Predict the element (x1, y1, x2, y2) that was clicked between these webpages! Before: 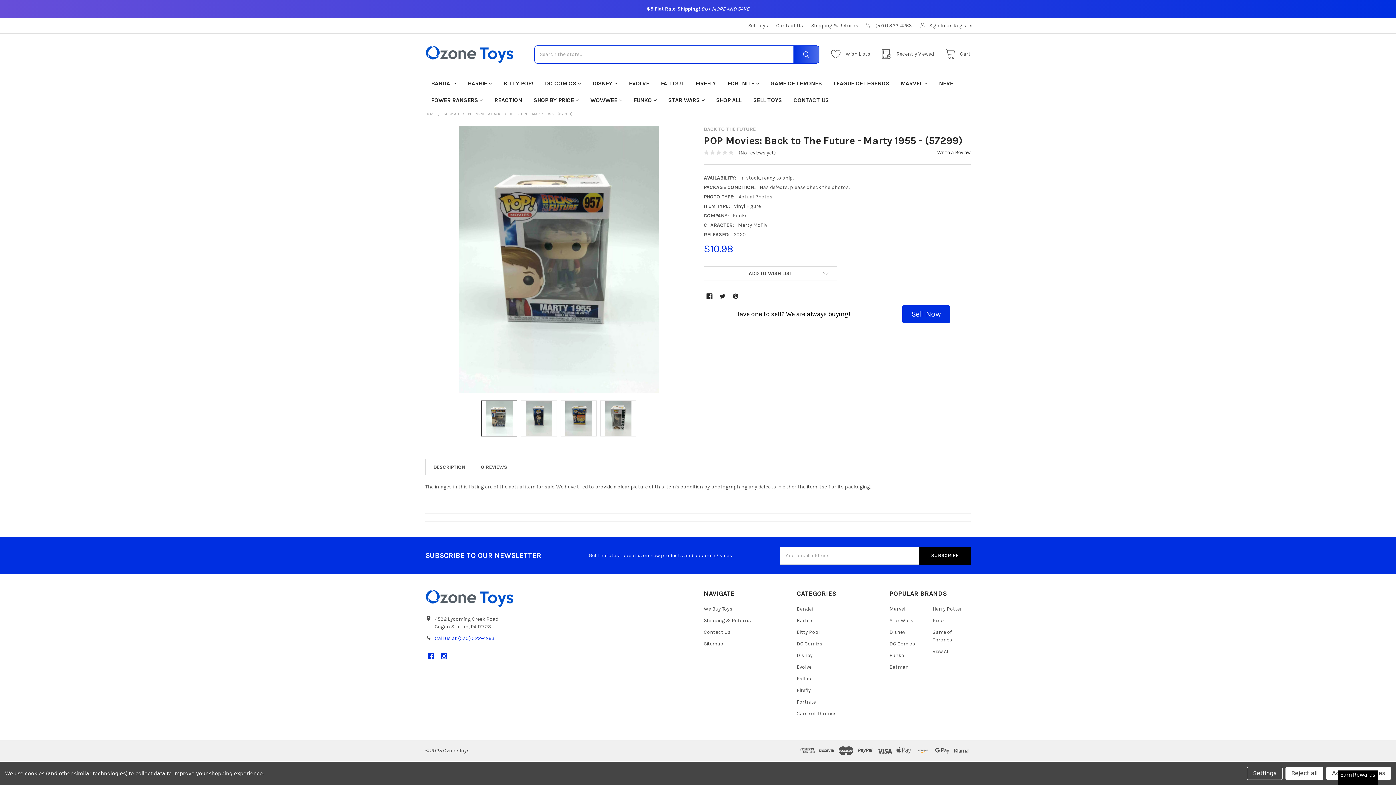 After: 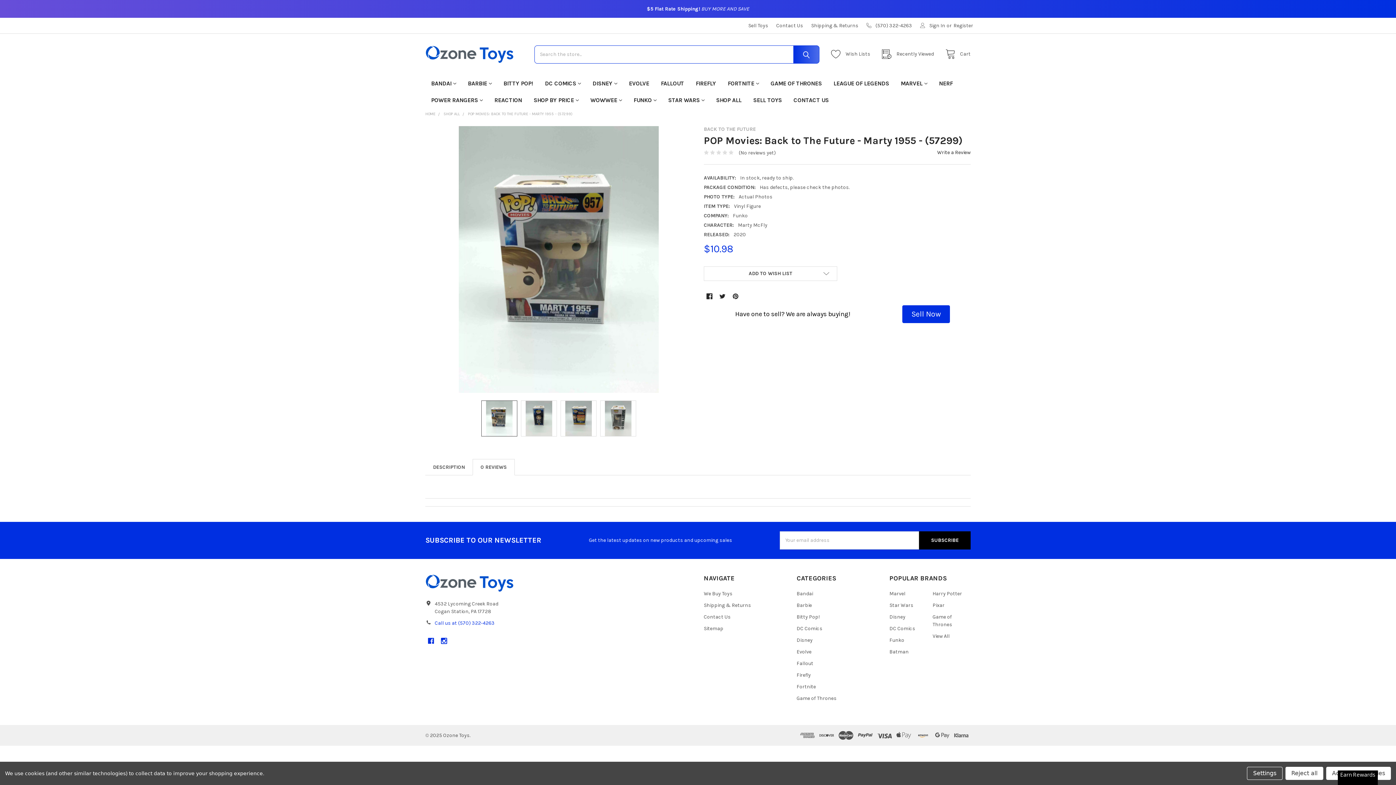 Action: label: 0 REVIEWS bbox: (473, 459, 514, 475)